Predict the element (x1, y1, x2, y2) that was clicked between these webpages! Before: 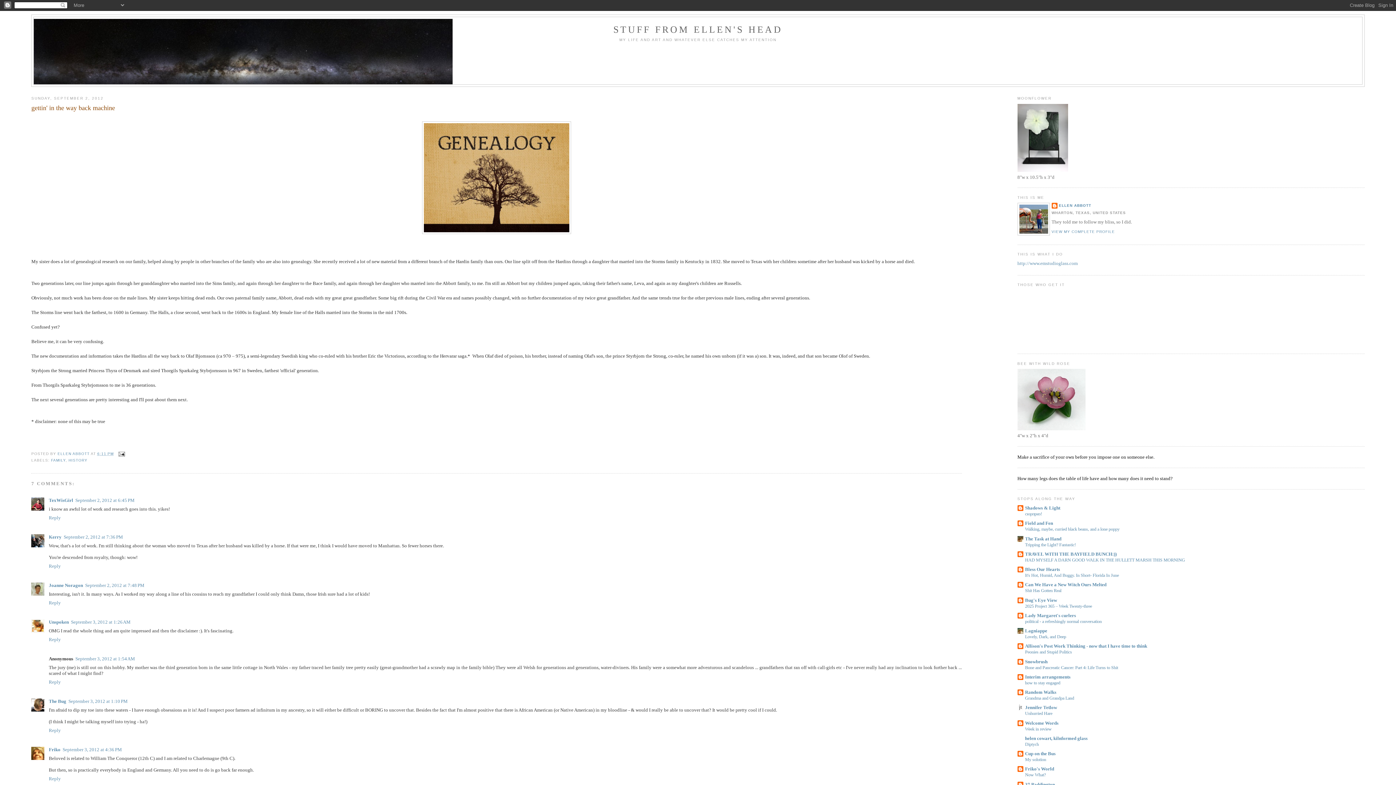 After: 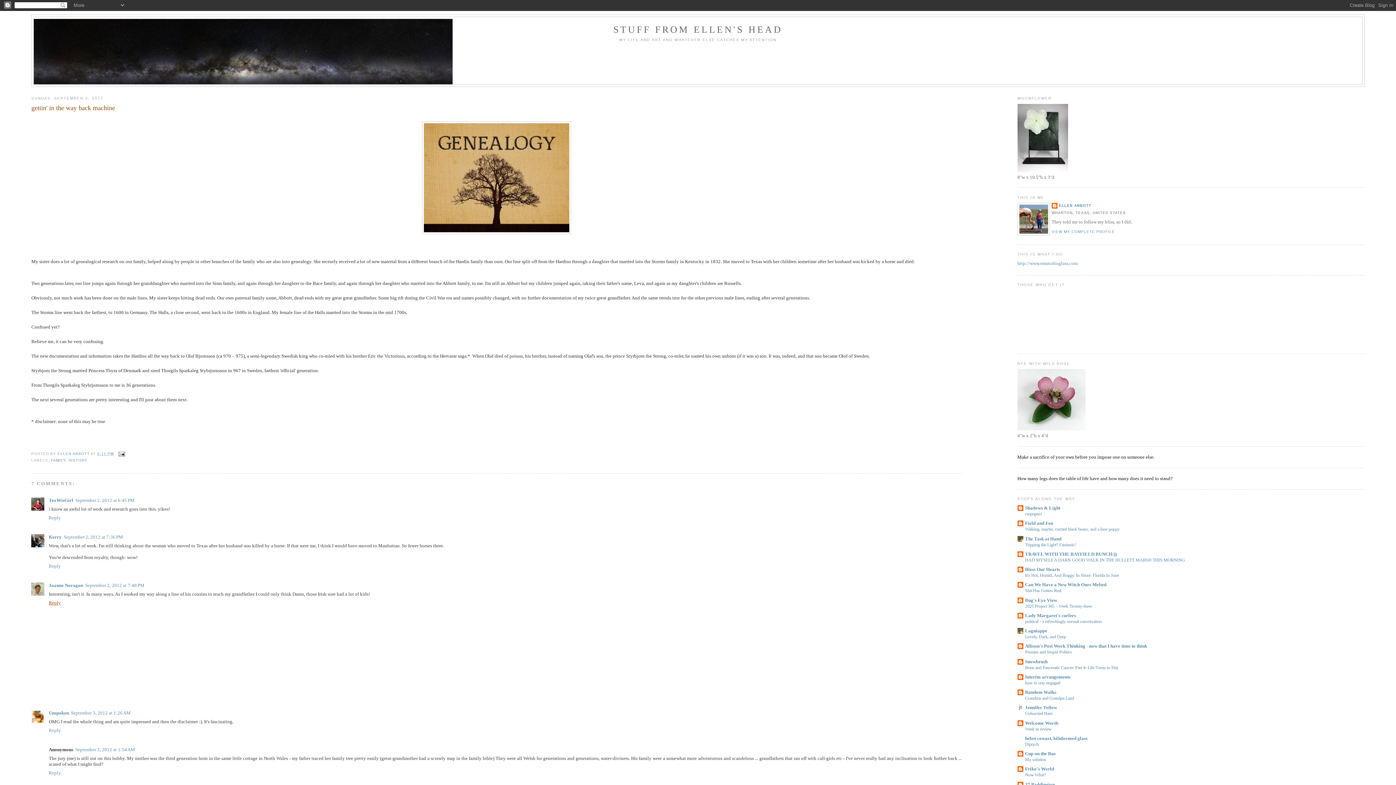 Action: label: Reply bbox: (48, 598, 62, 605)